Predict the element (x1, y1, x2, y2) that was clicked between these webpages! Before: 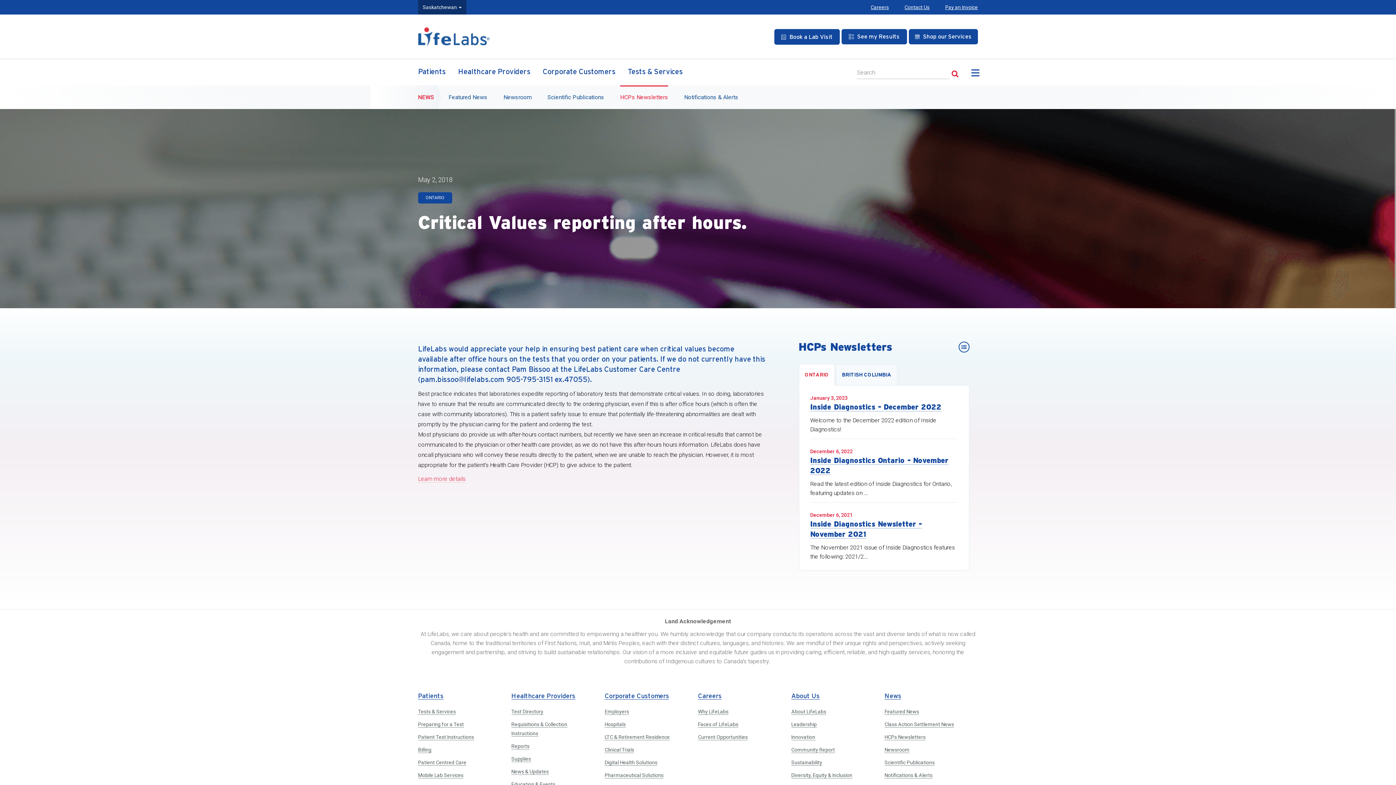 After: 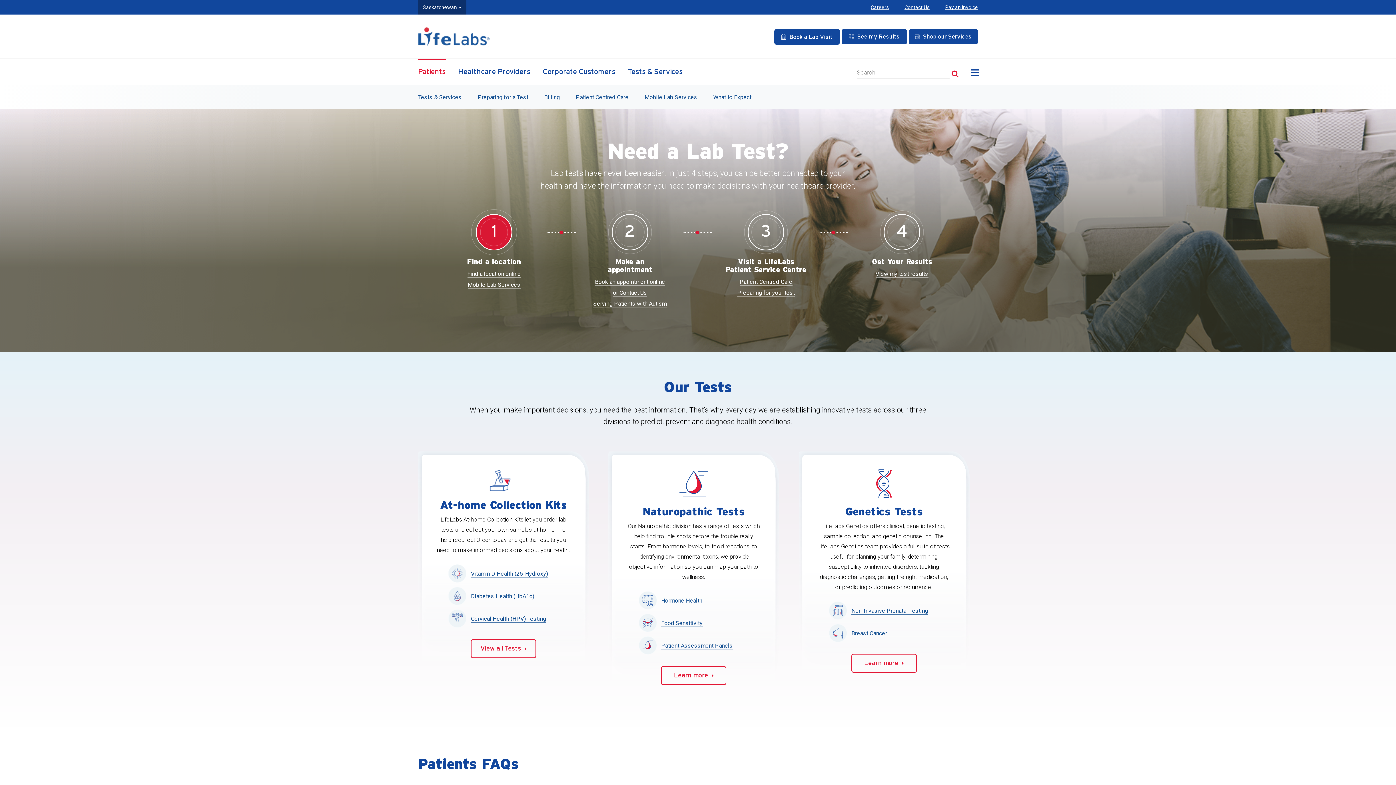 Action: label: Patients bbox: (418, 693, 443, 700)